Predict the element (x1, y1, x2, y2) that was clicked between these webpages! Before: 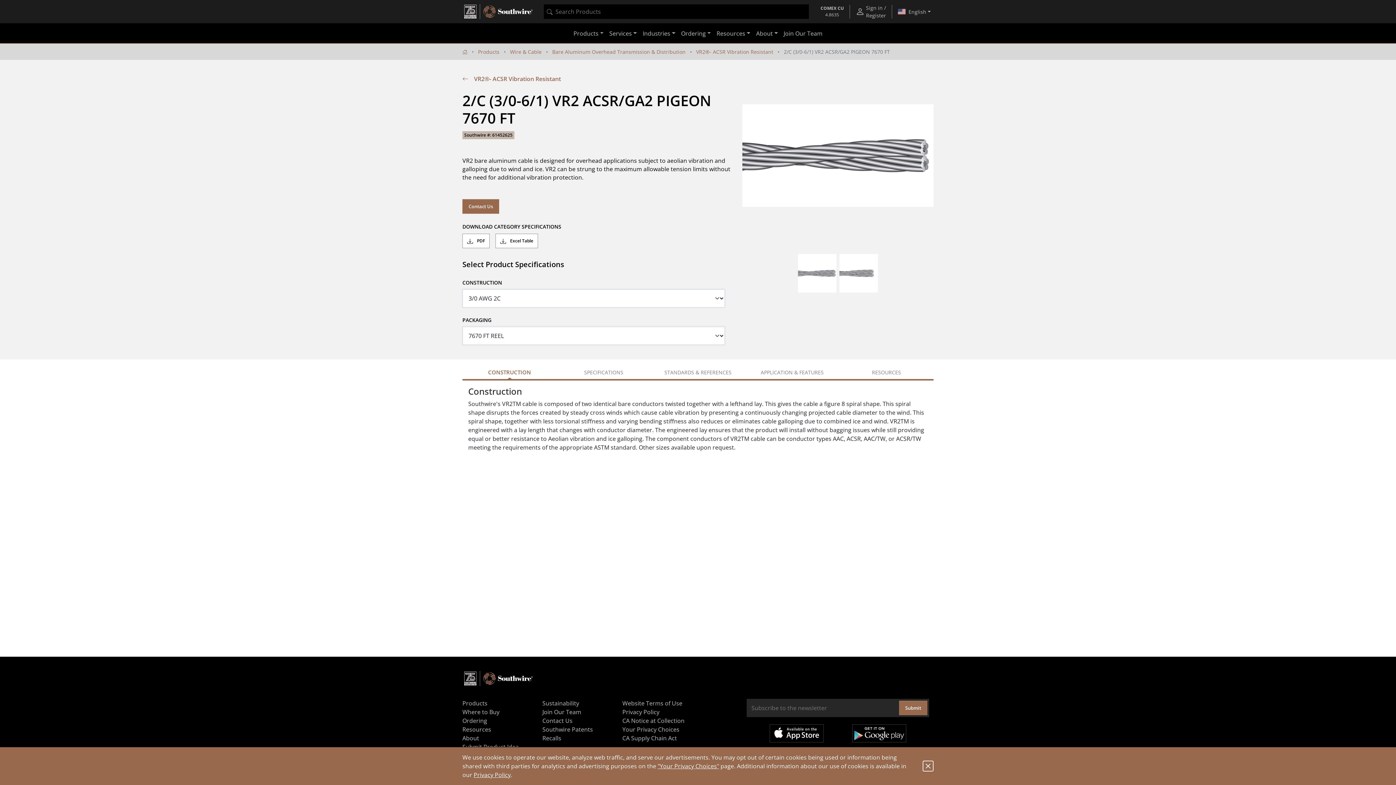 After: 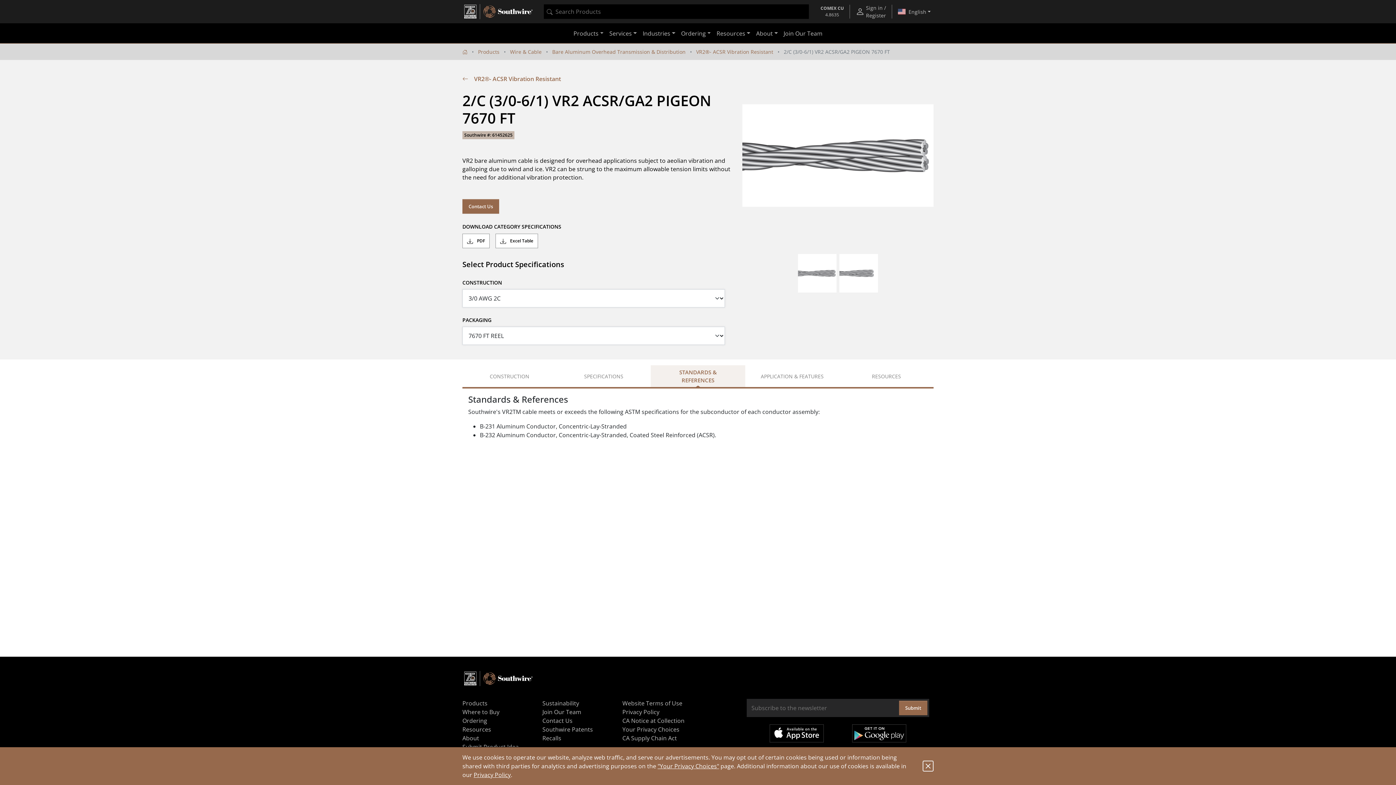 Action: bbox: (651, 365, 745, 379) label: STANDARDS & REFERENCES